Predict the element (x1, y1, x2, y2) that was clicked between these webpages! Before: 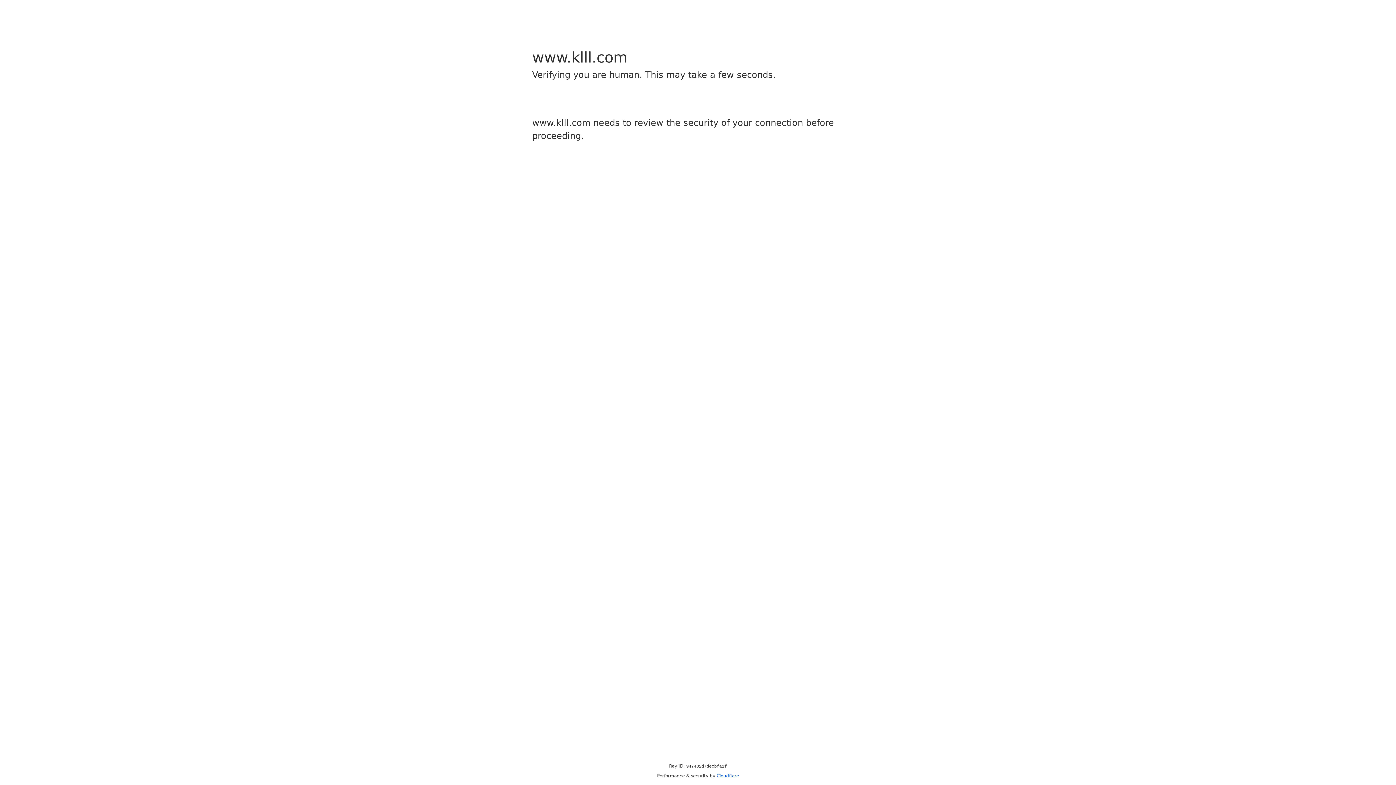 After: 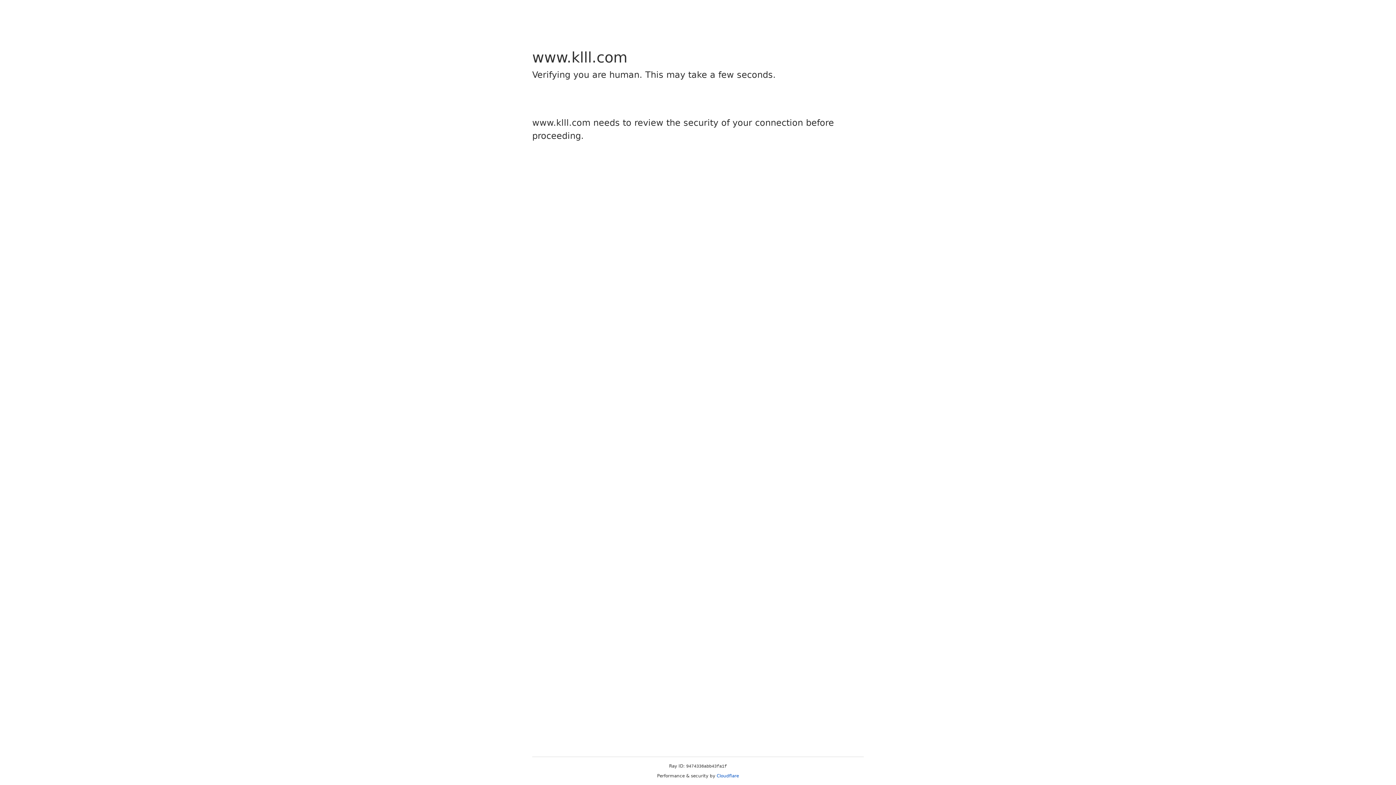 Action: label: Cloudflare bbox: (716, 773, 739, 778)